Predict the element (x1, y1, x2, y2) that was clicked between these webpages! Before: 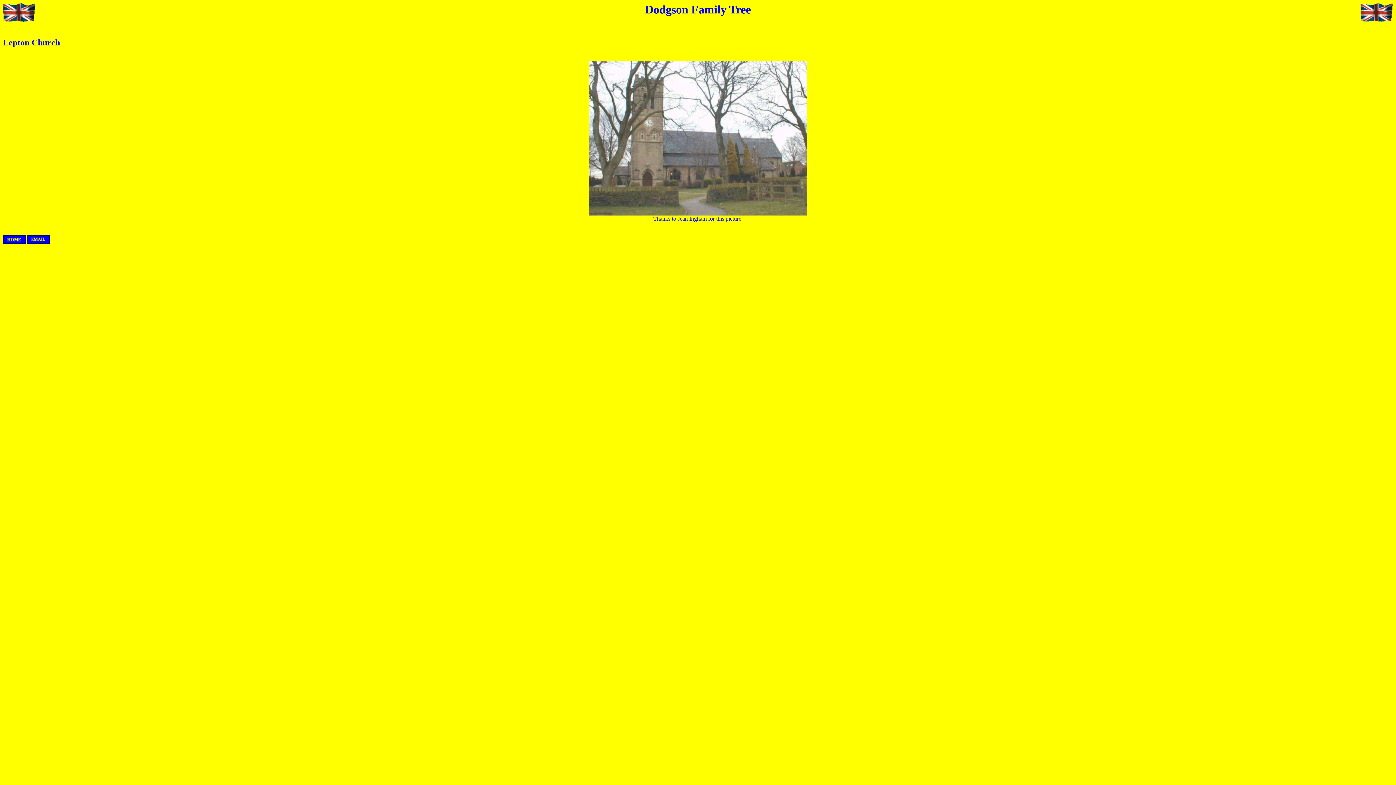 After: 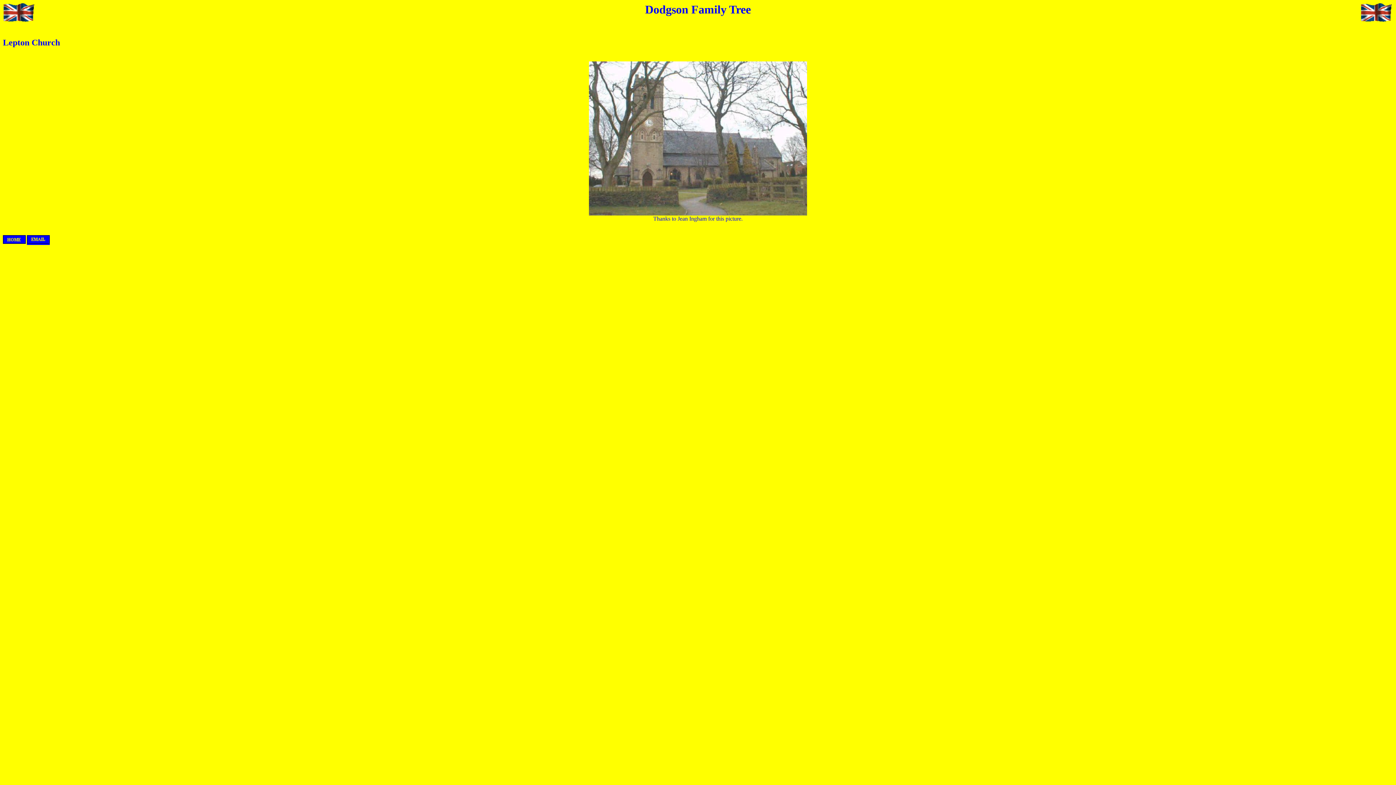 Action: bbox: (26, 239, 49, 245)